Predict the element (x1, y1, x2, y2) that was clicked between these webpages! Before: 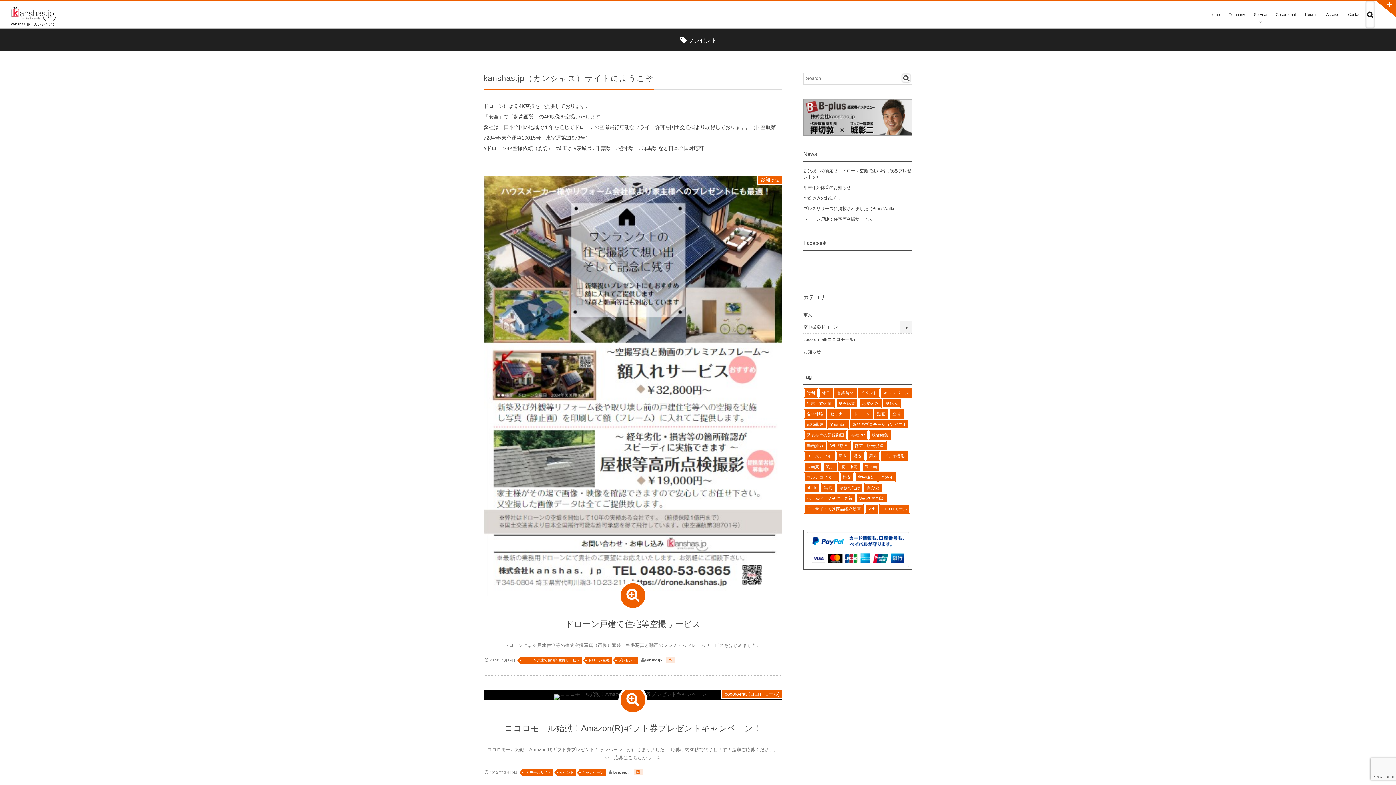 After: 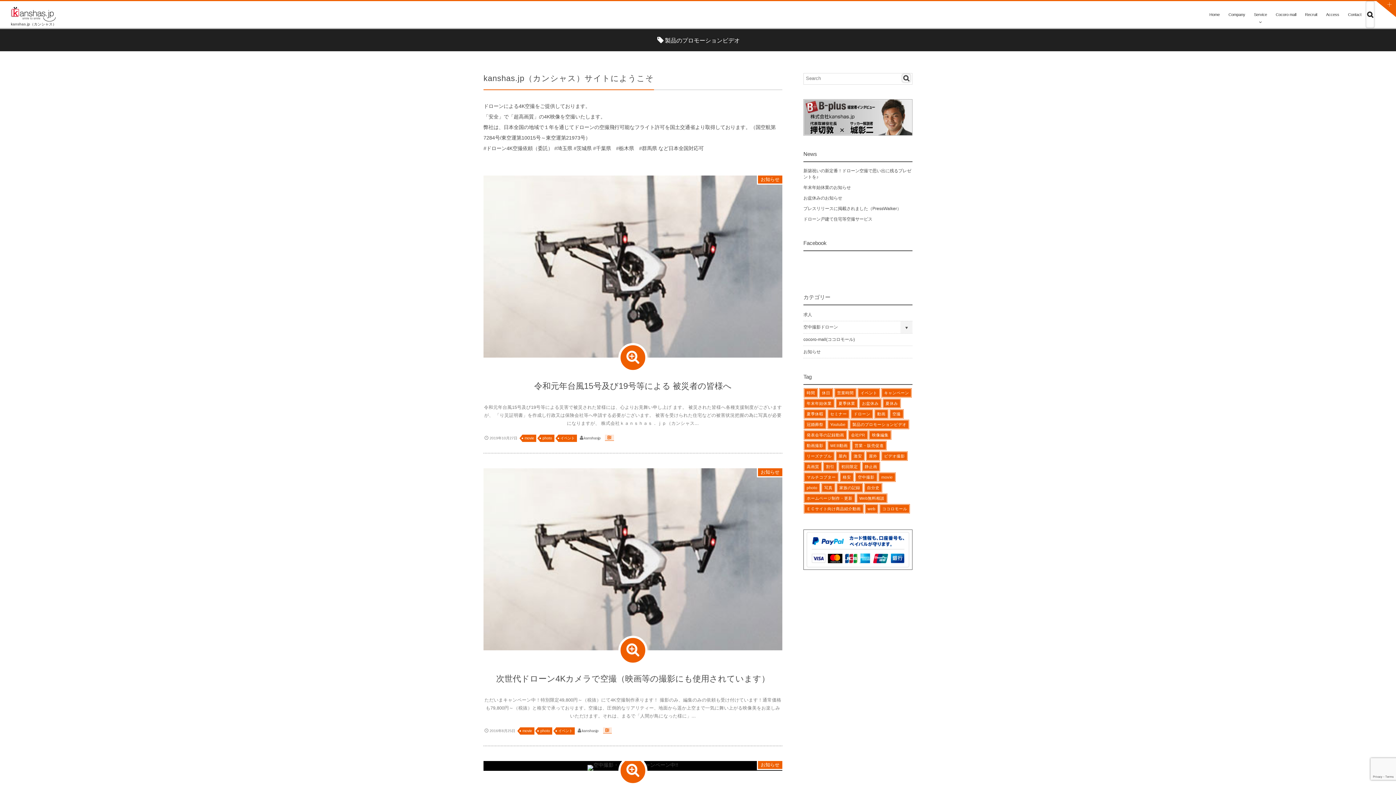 Action: bbox: (850, 420, 909, 429) label: 製品のプロモーションビデオ